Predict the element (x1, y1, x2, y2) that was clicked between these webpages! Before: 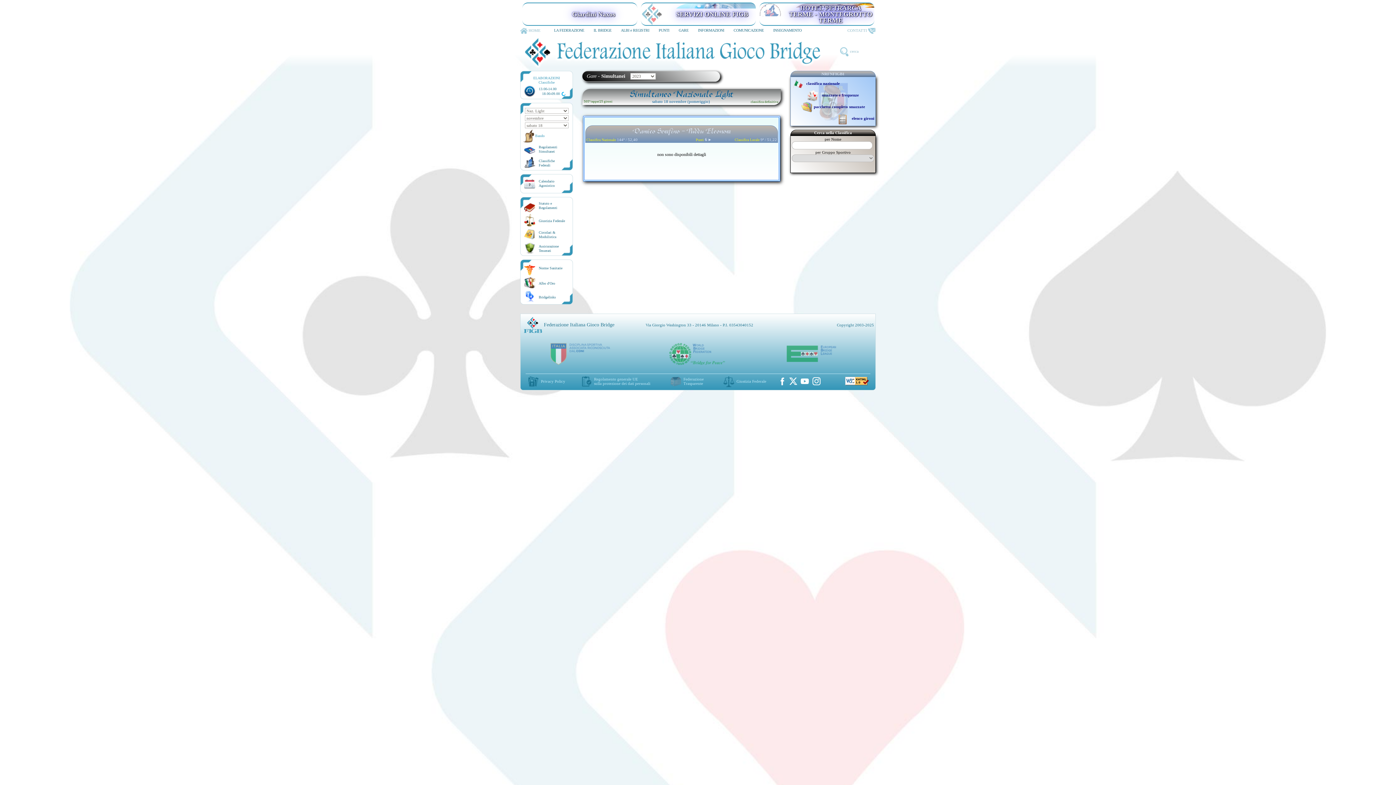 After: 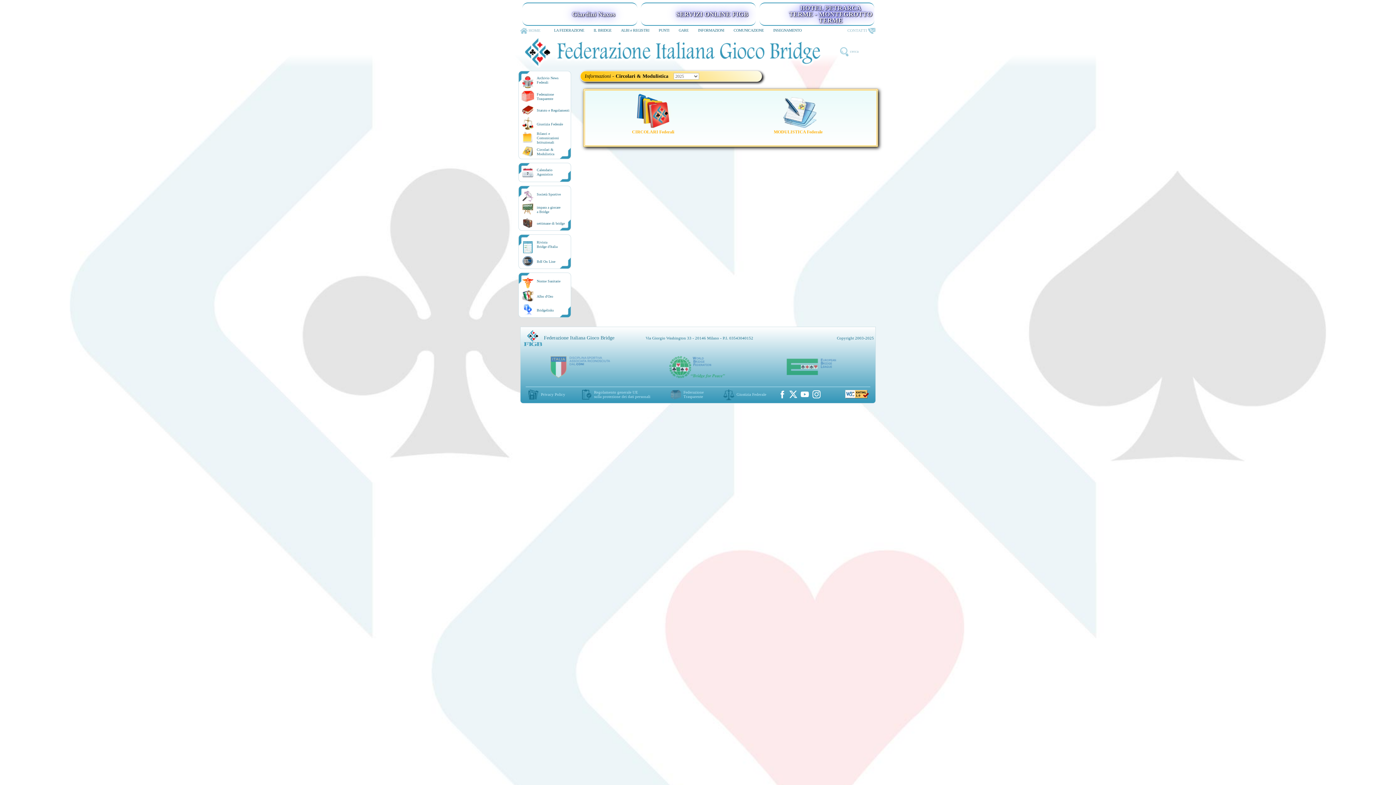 Action: label: Circolari &
Modulistica bbox: (538, 230, 556, 238)